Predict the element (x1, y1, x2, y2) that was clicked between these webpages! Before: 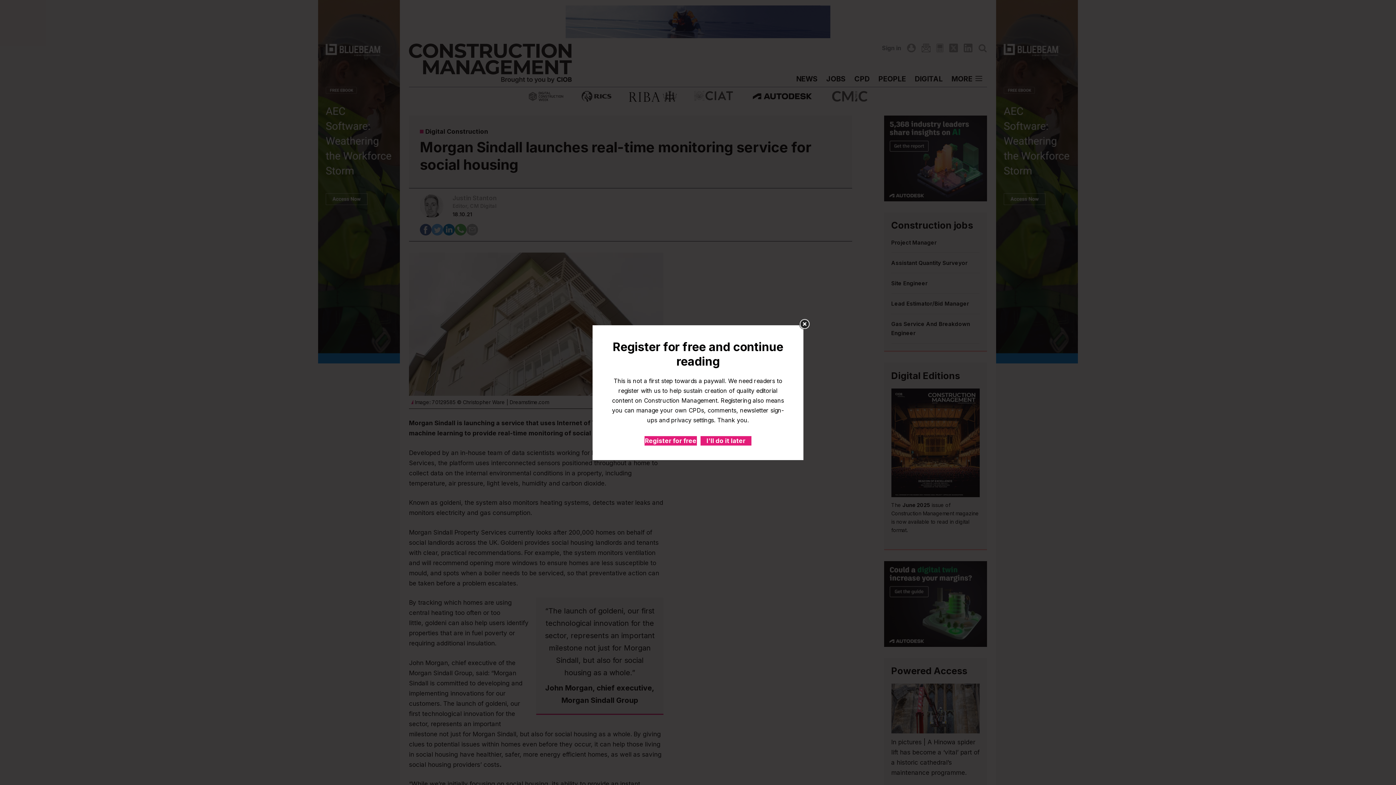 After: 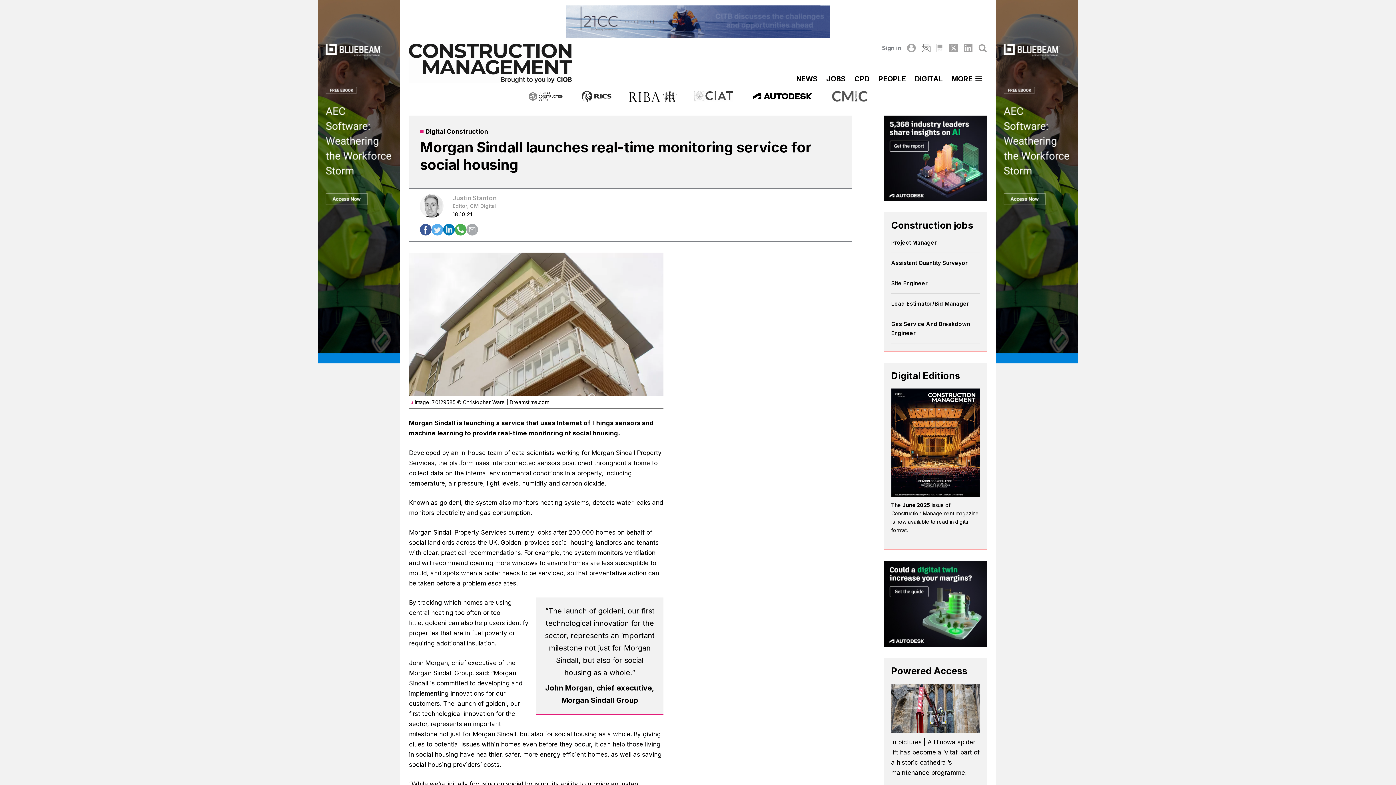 Action: label: I'll do it later bbox: (700, 436, 751, 445)